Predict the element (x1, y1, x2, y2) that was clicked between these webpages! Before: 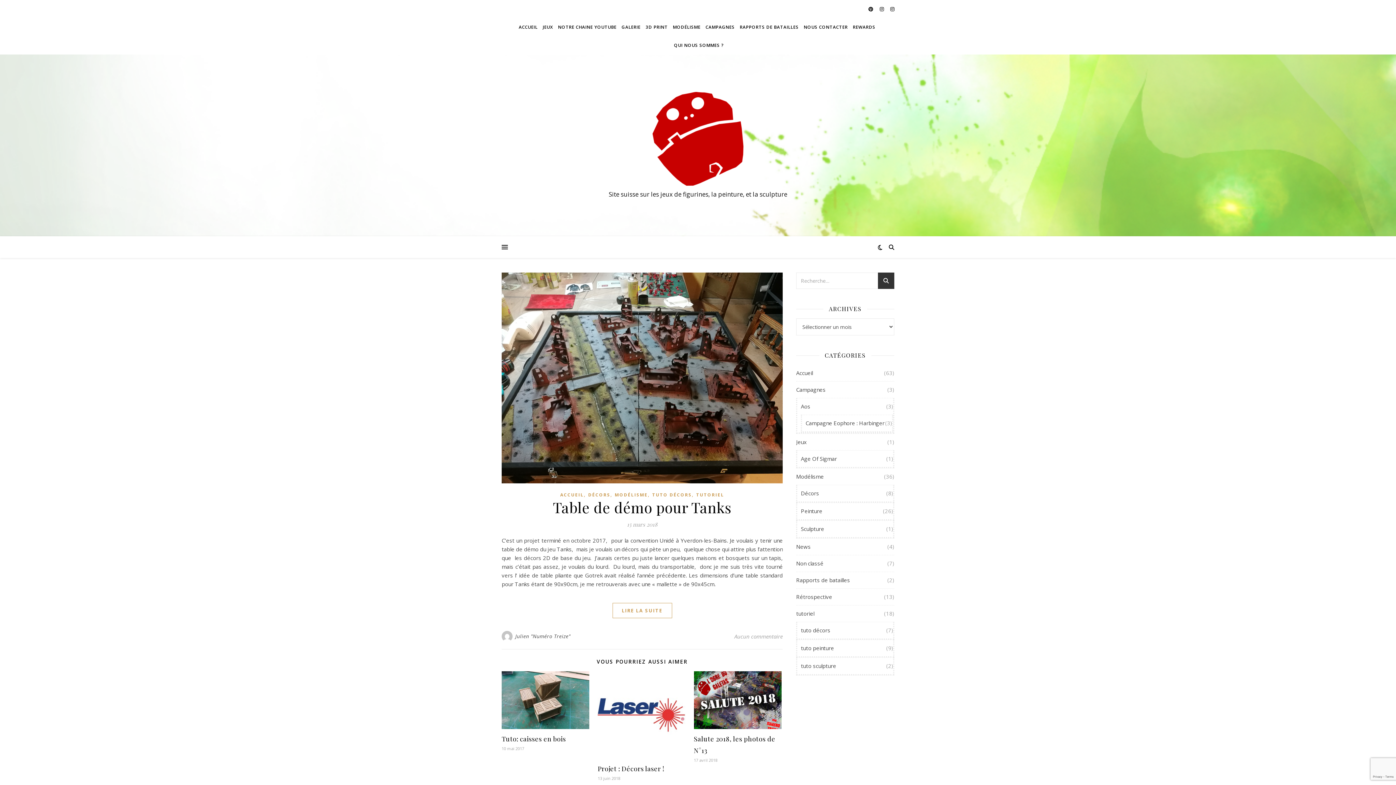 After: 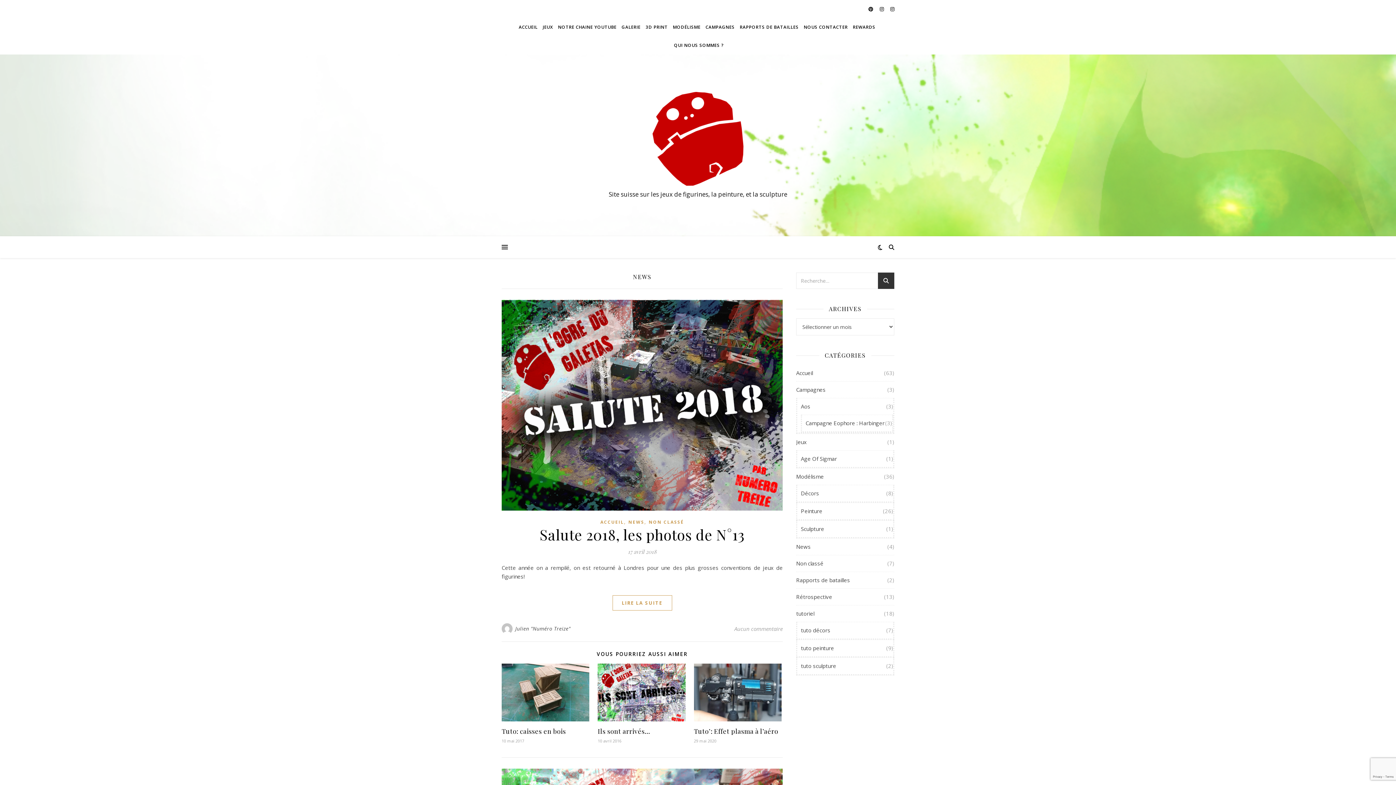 Action: label: News bbox: (796, 538, 810, 555)